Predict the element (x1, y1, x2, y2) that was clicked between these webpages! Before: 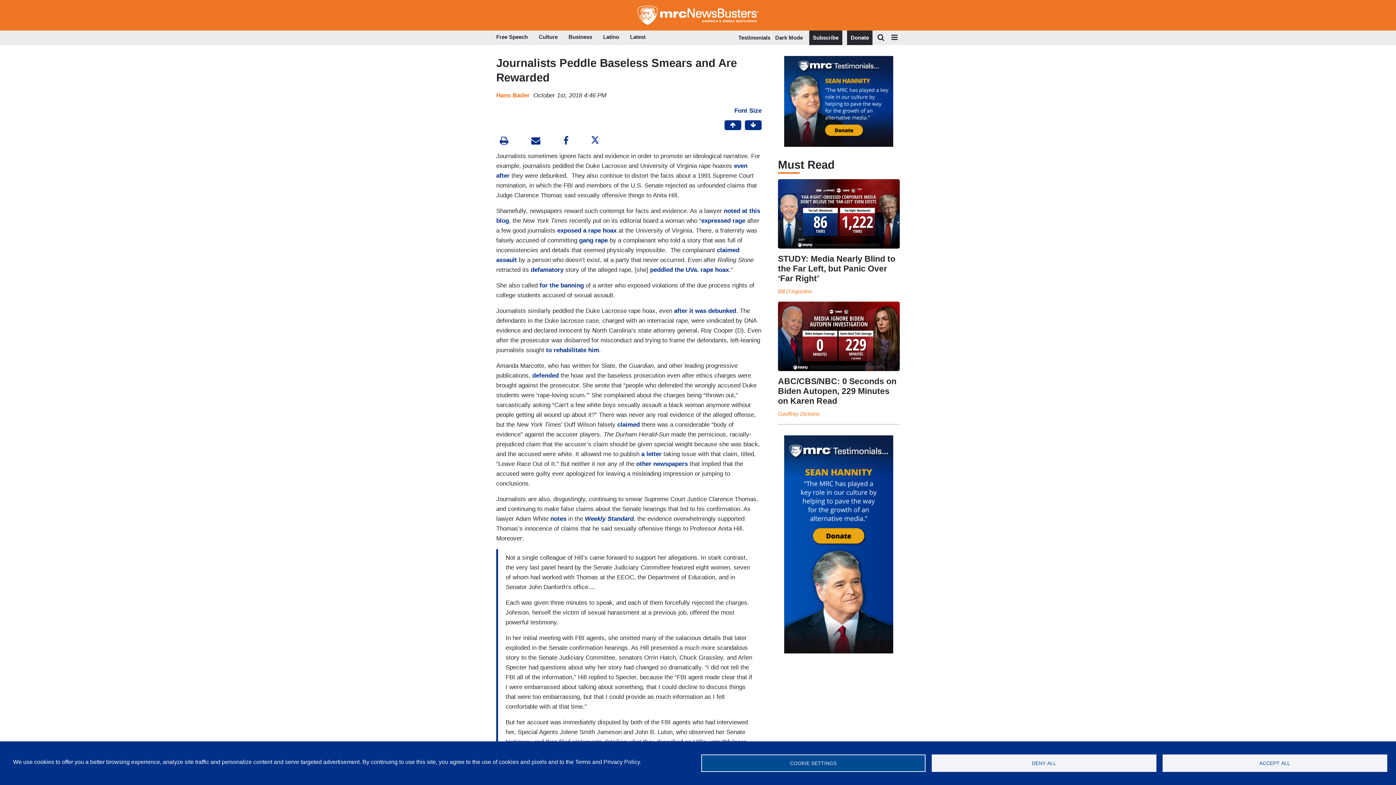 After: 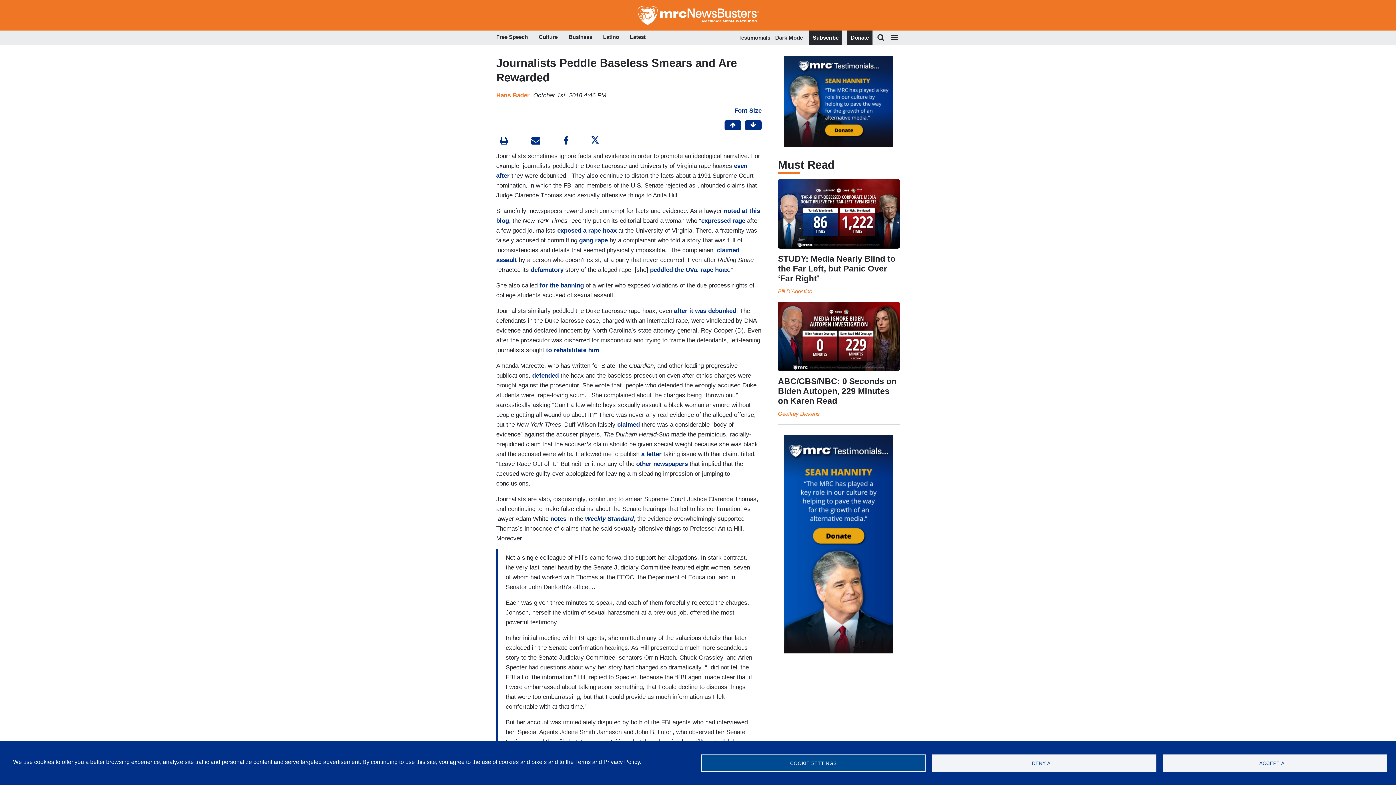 Action: bbox: (557, 227, 616, 234) label: exposed a rape hoax